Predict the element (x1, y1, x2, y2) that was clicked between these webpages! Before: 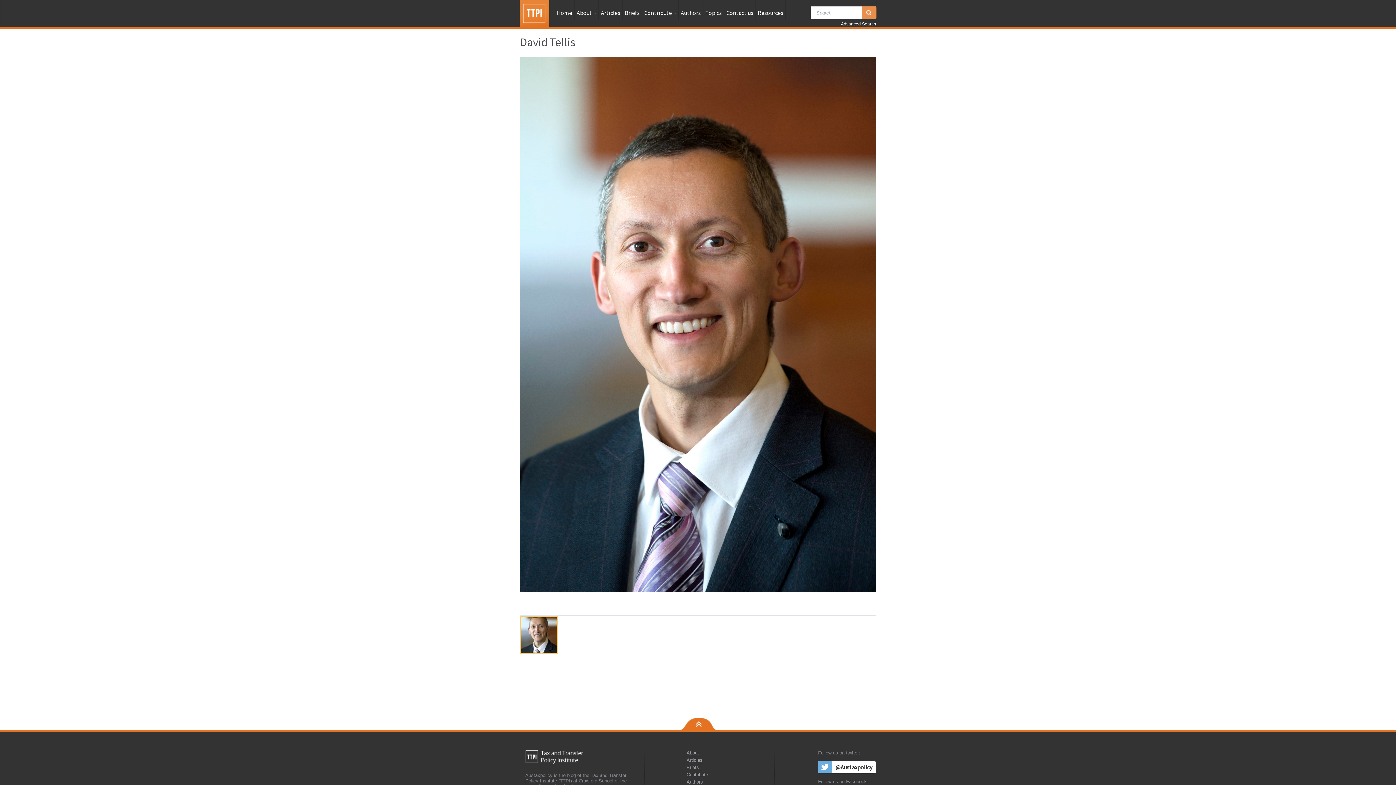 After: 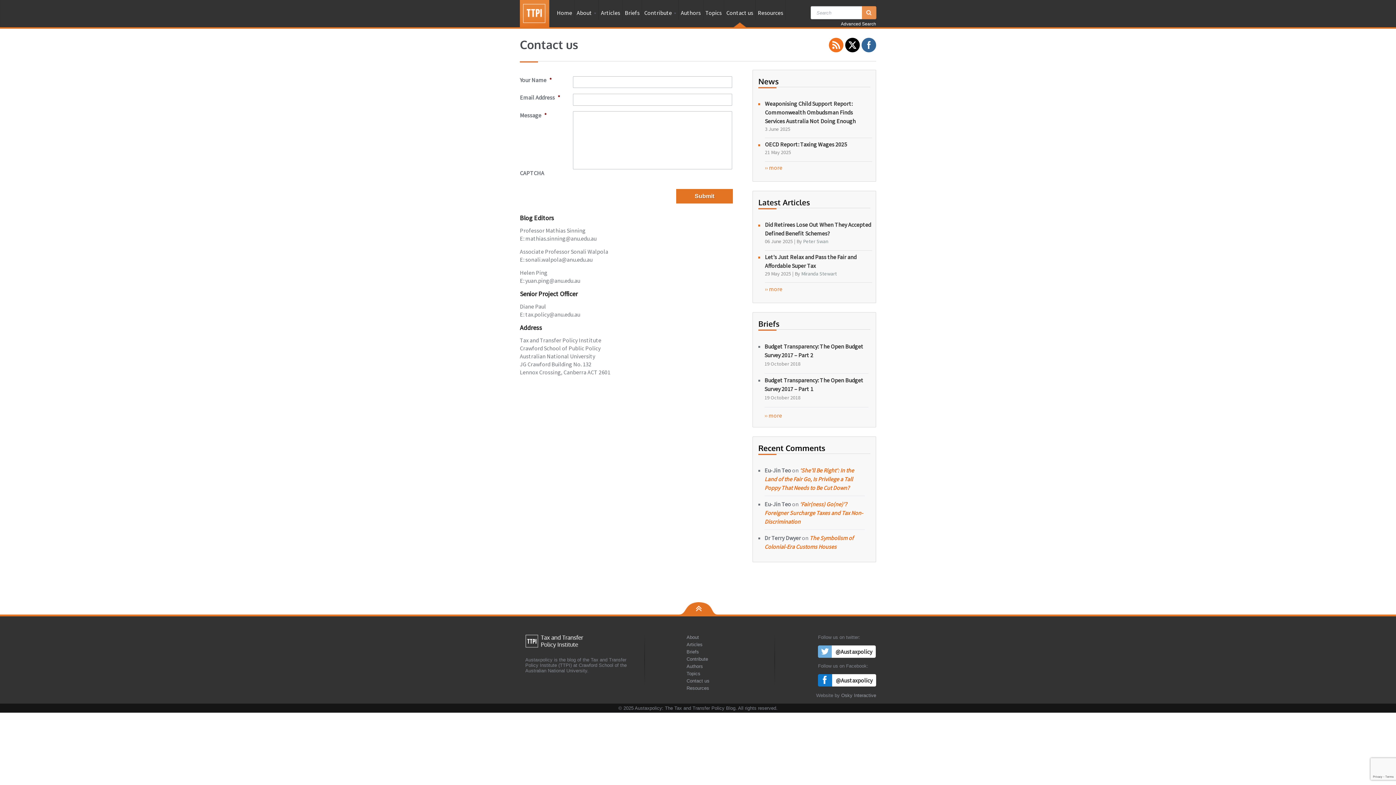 Action: bbox: (724, 0, 755, 21) label: Contact us